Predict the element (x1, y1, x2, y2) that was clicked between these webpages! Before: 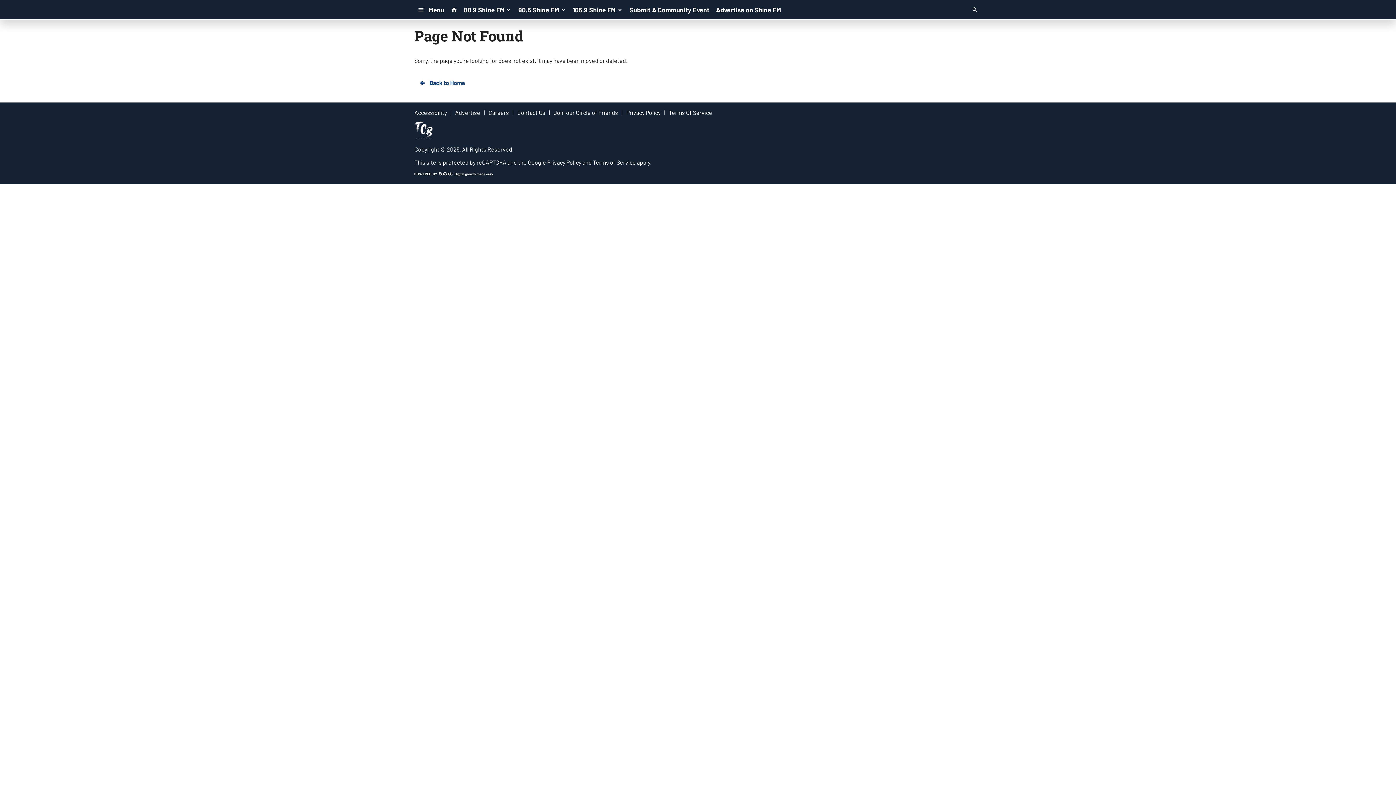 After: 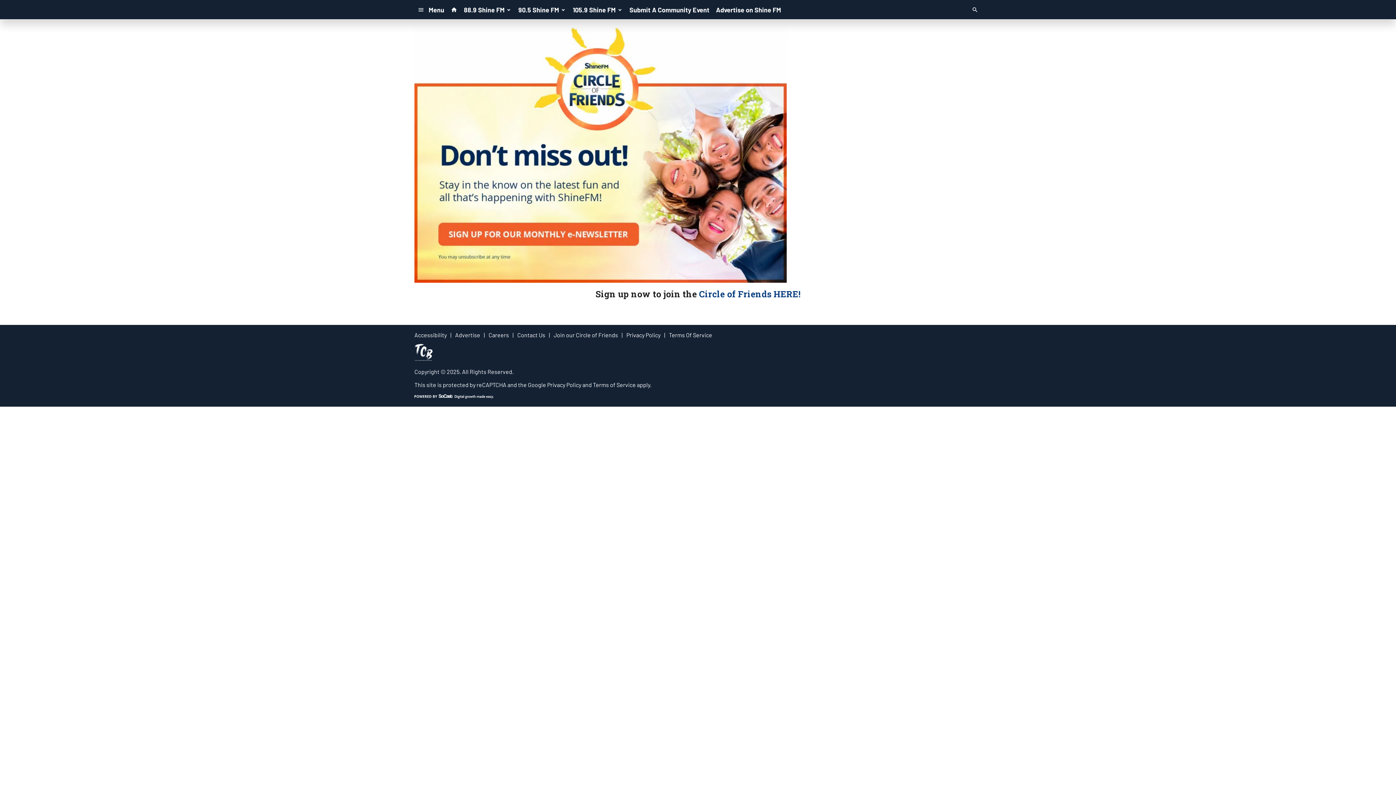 Action: bbox: (553, 109, 618, 115) label: Join our Circle of Friends